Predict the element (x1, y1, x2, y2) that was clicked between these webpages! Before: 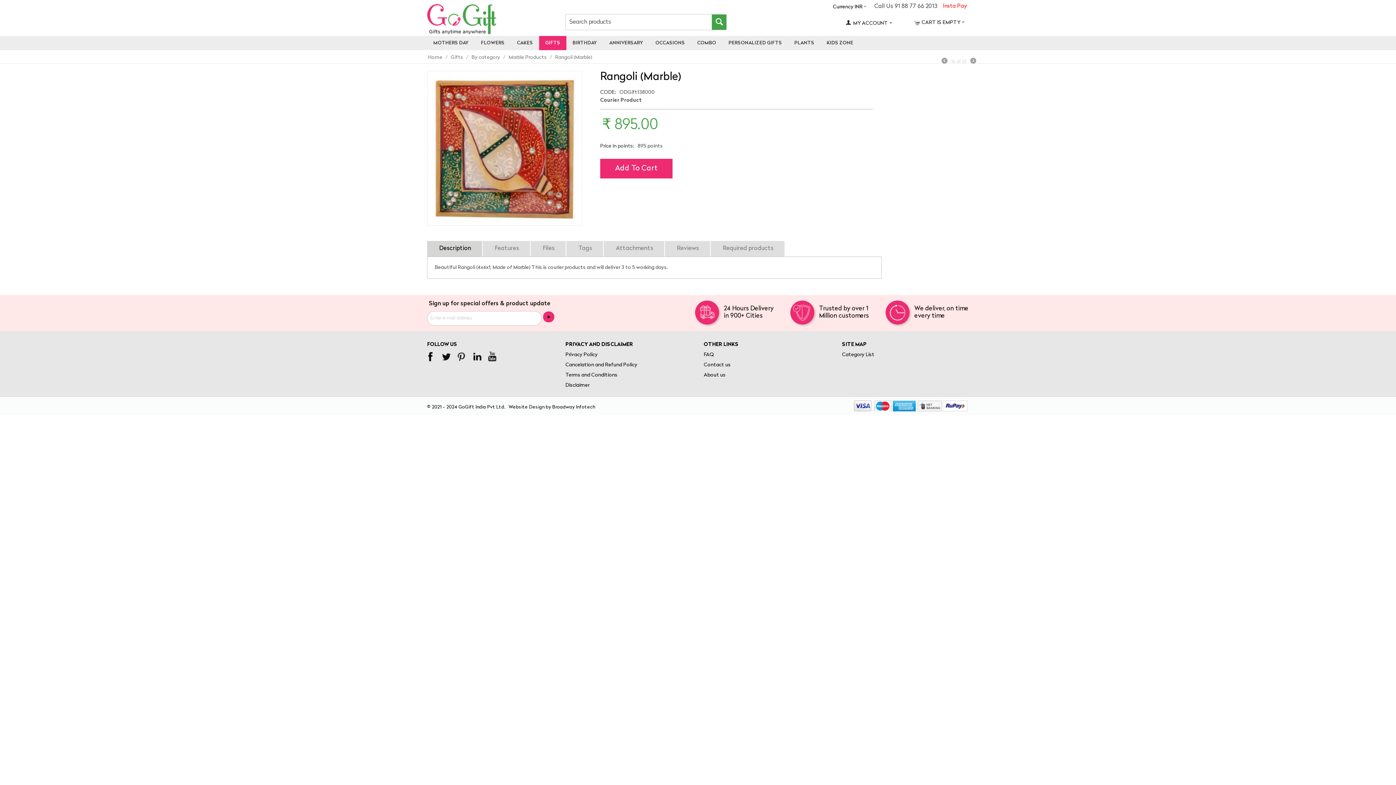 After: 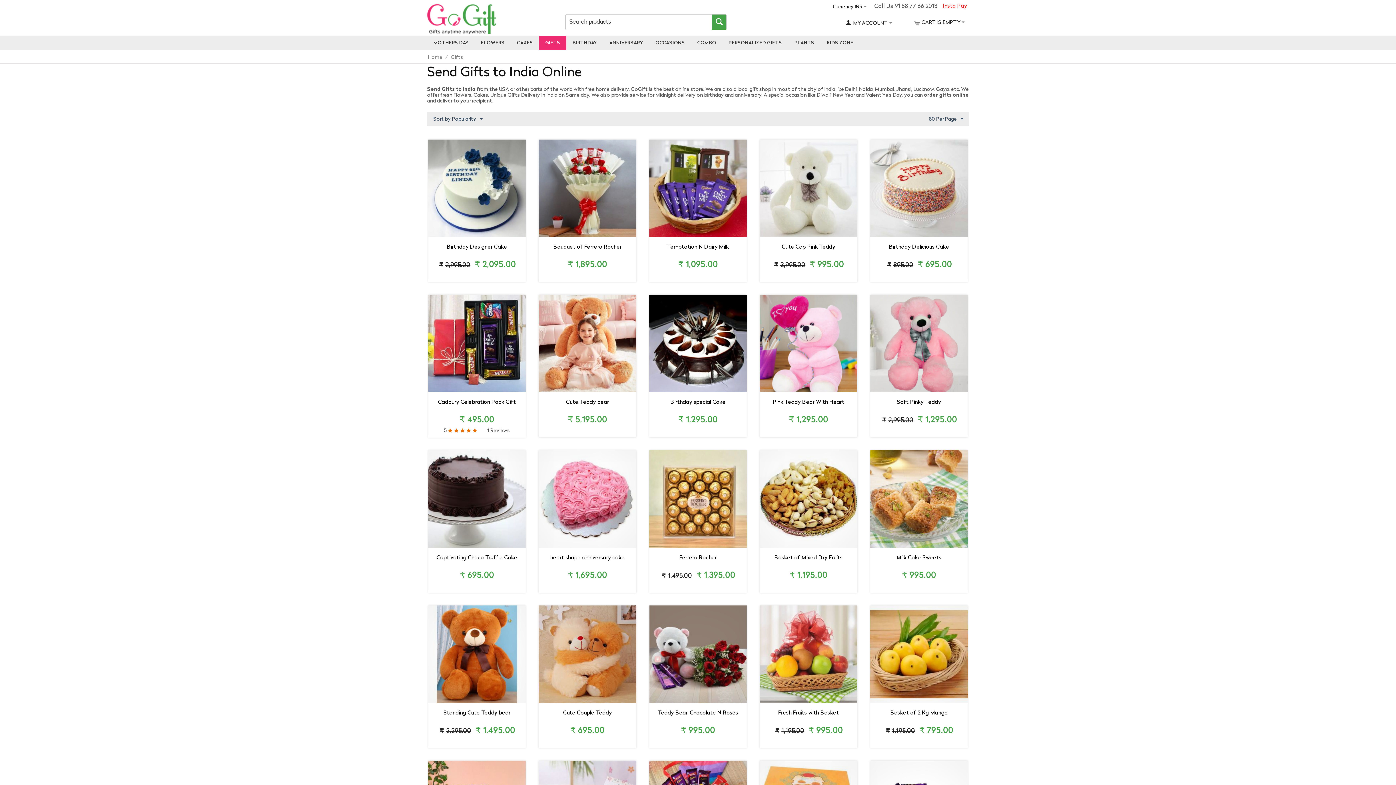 Action: bbox: (539, 36, 566, 50) label: GIFTS